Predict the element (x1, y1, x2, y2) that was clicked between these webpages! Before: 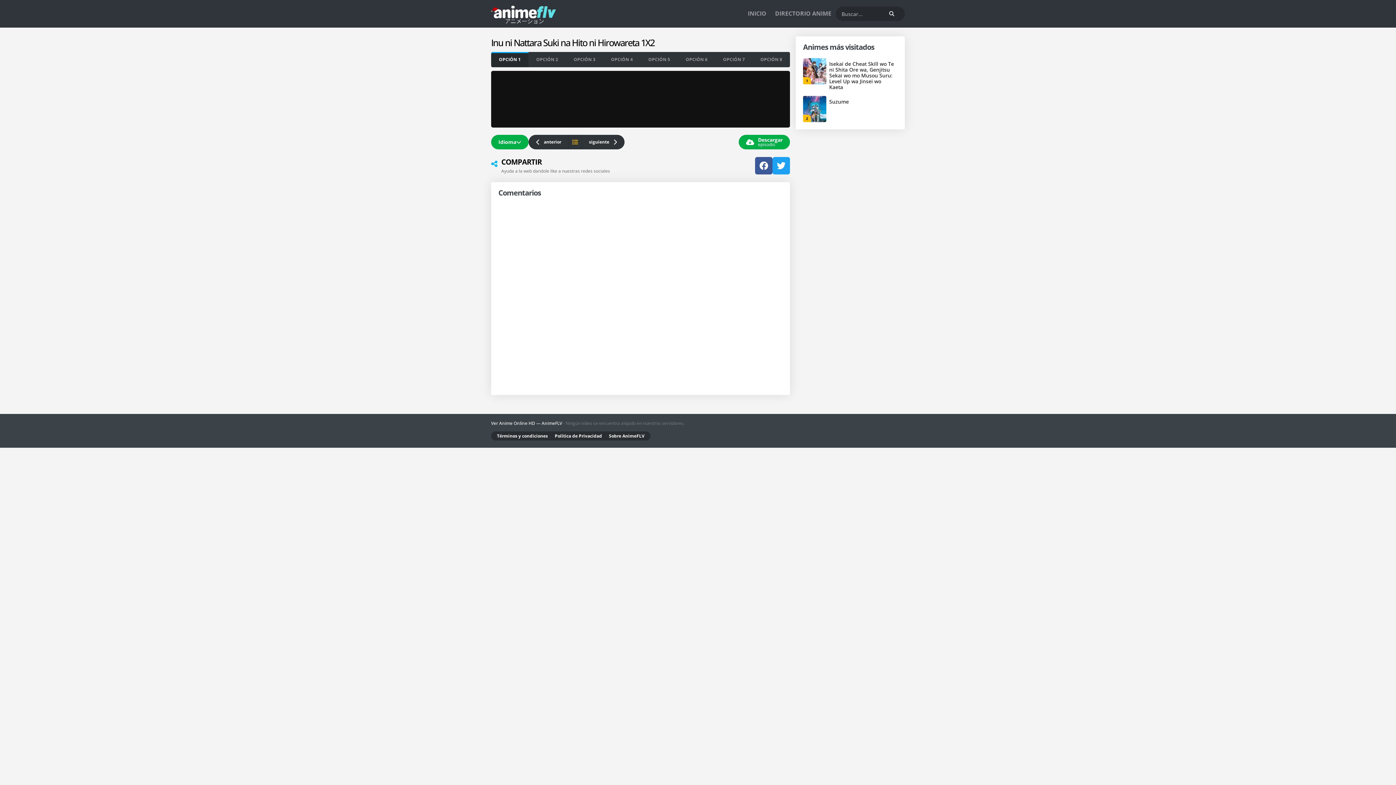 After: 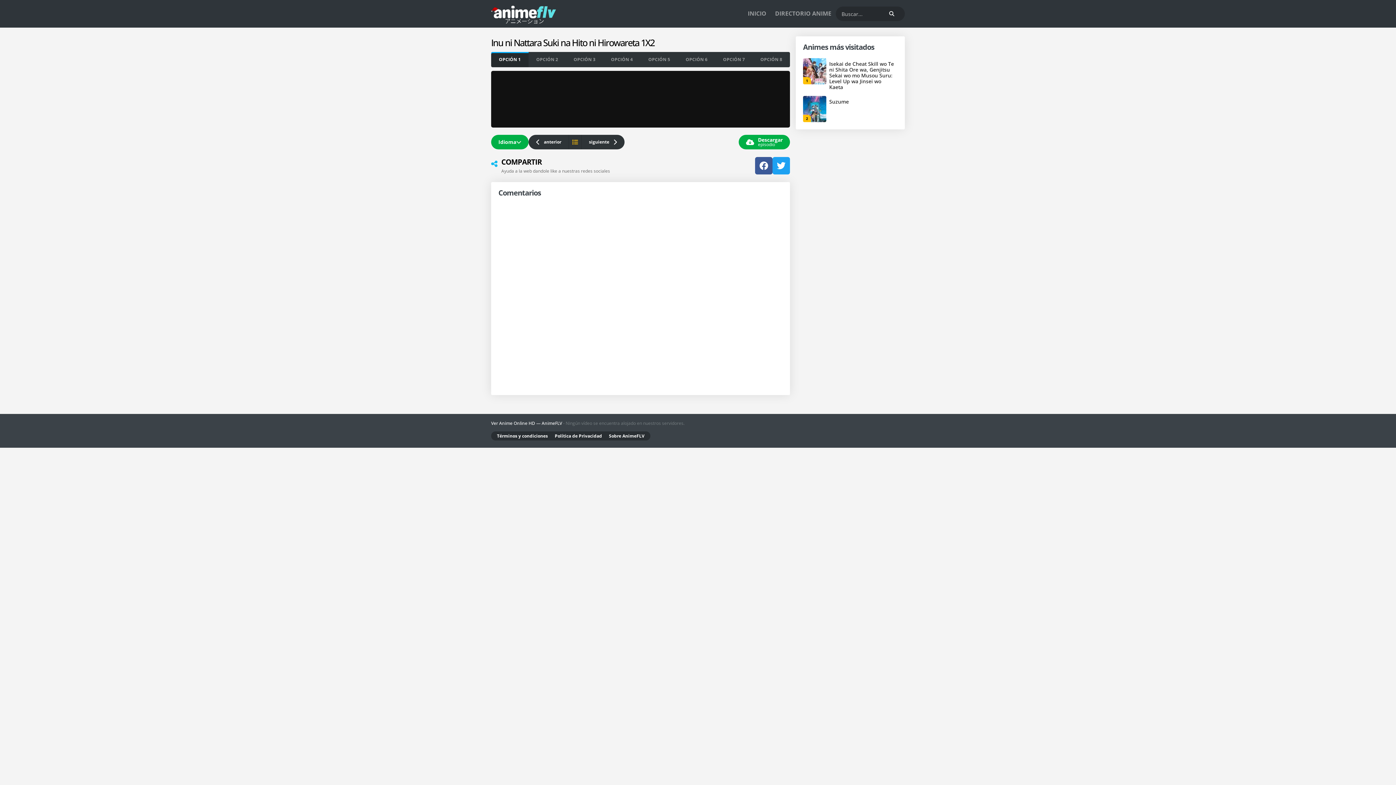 Action: bbox: (566, 52, 603, 67) label: Okru